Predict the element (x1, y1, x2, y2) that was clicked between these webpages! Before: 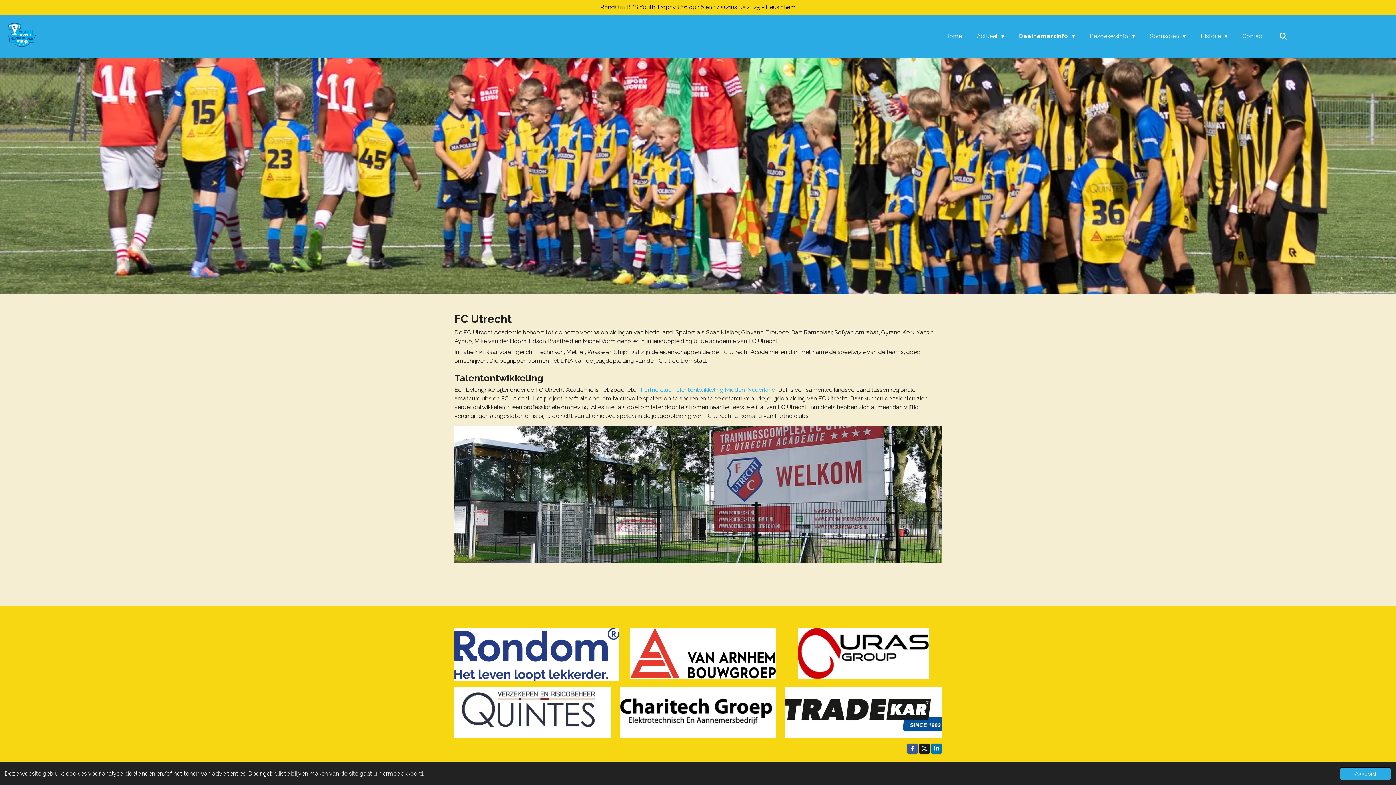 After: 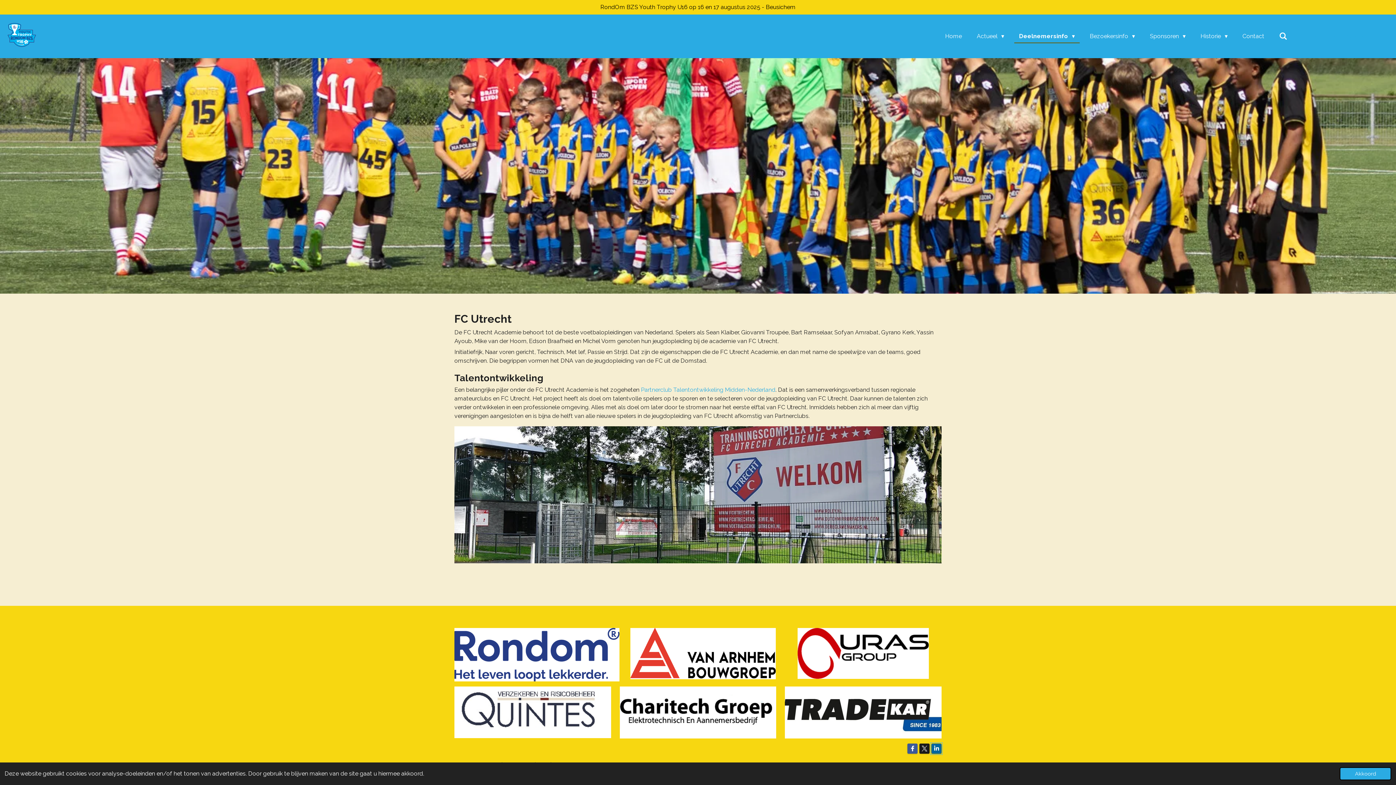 Action: bbox: (931, 743, 941, 754)